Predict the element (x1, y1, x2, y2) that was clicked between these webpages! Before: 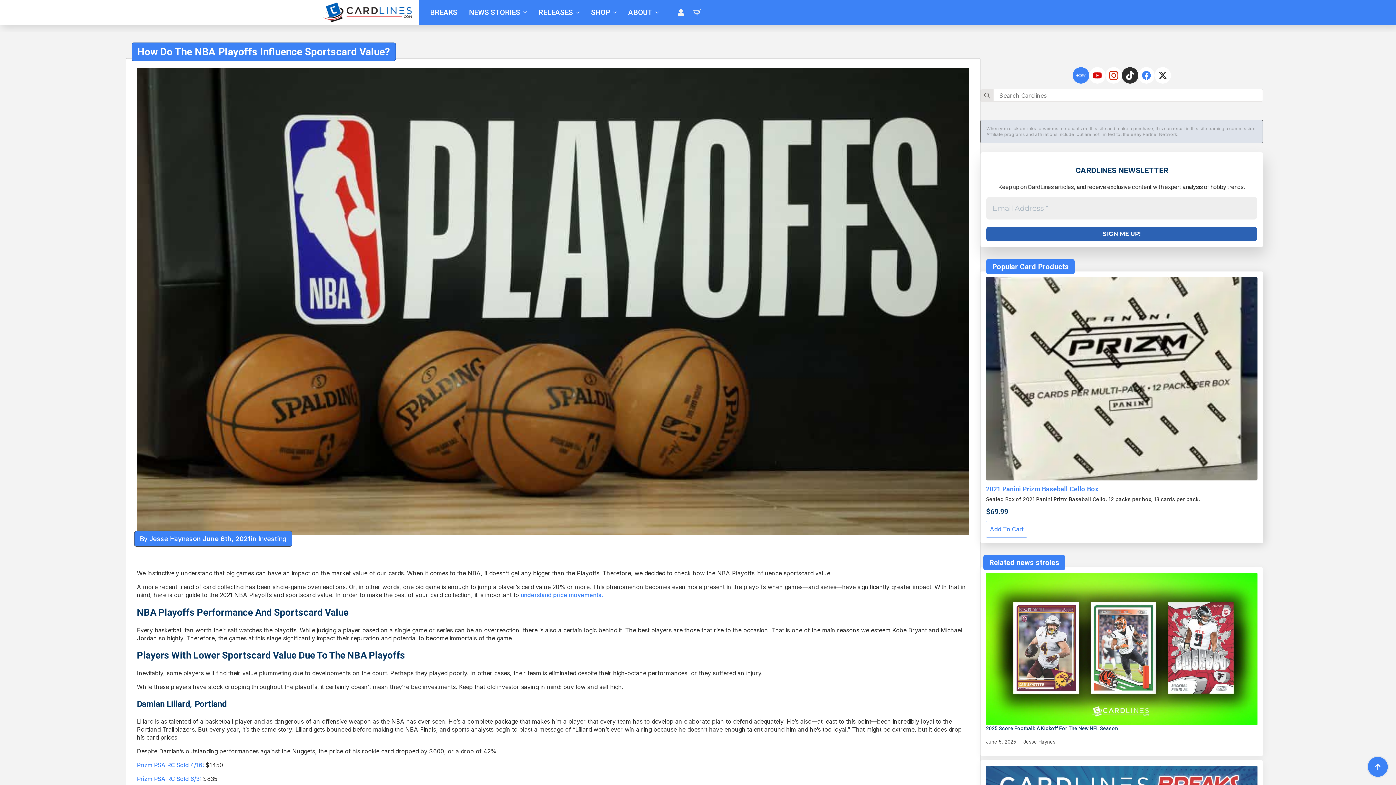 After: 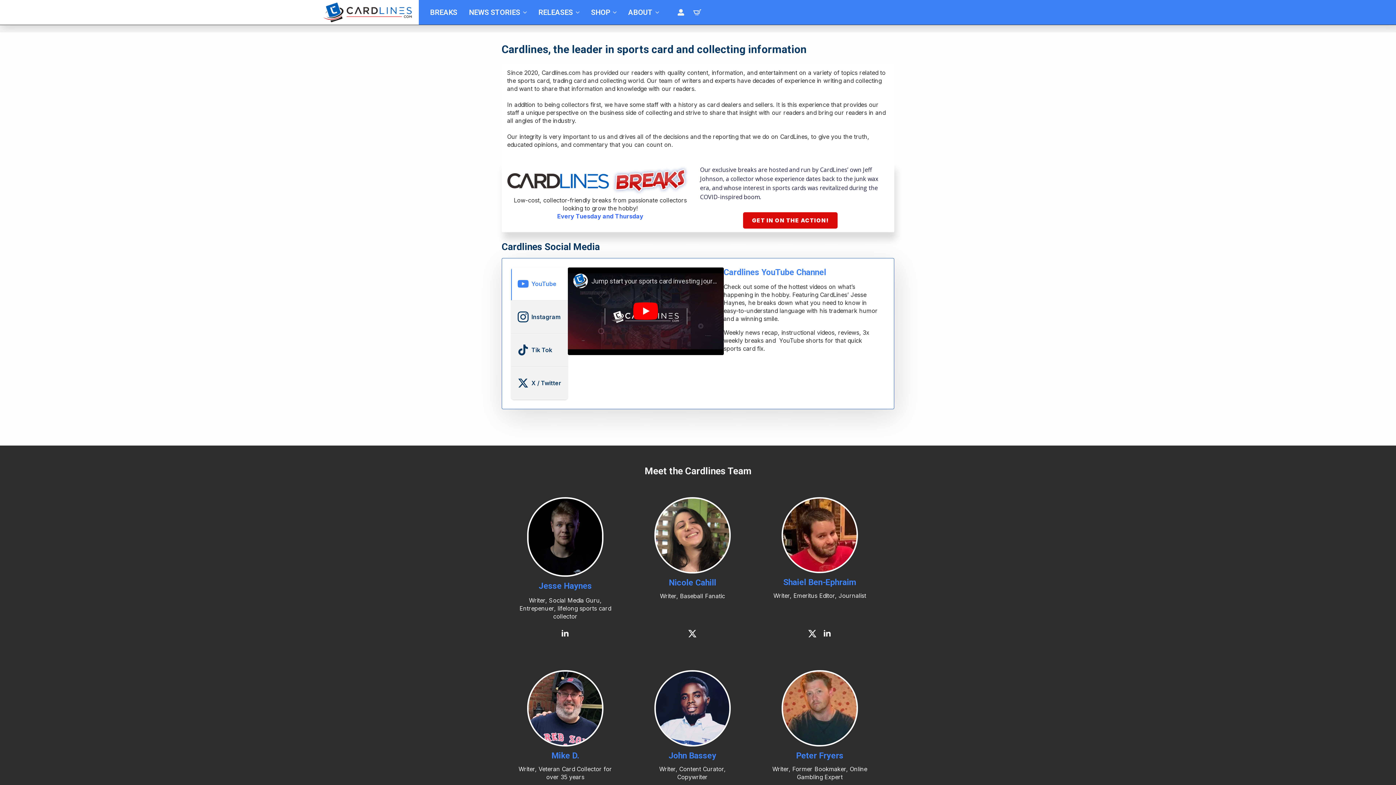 Action: label: ABOUT bbox: (622, 5, 652, 18)